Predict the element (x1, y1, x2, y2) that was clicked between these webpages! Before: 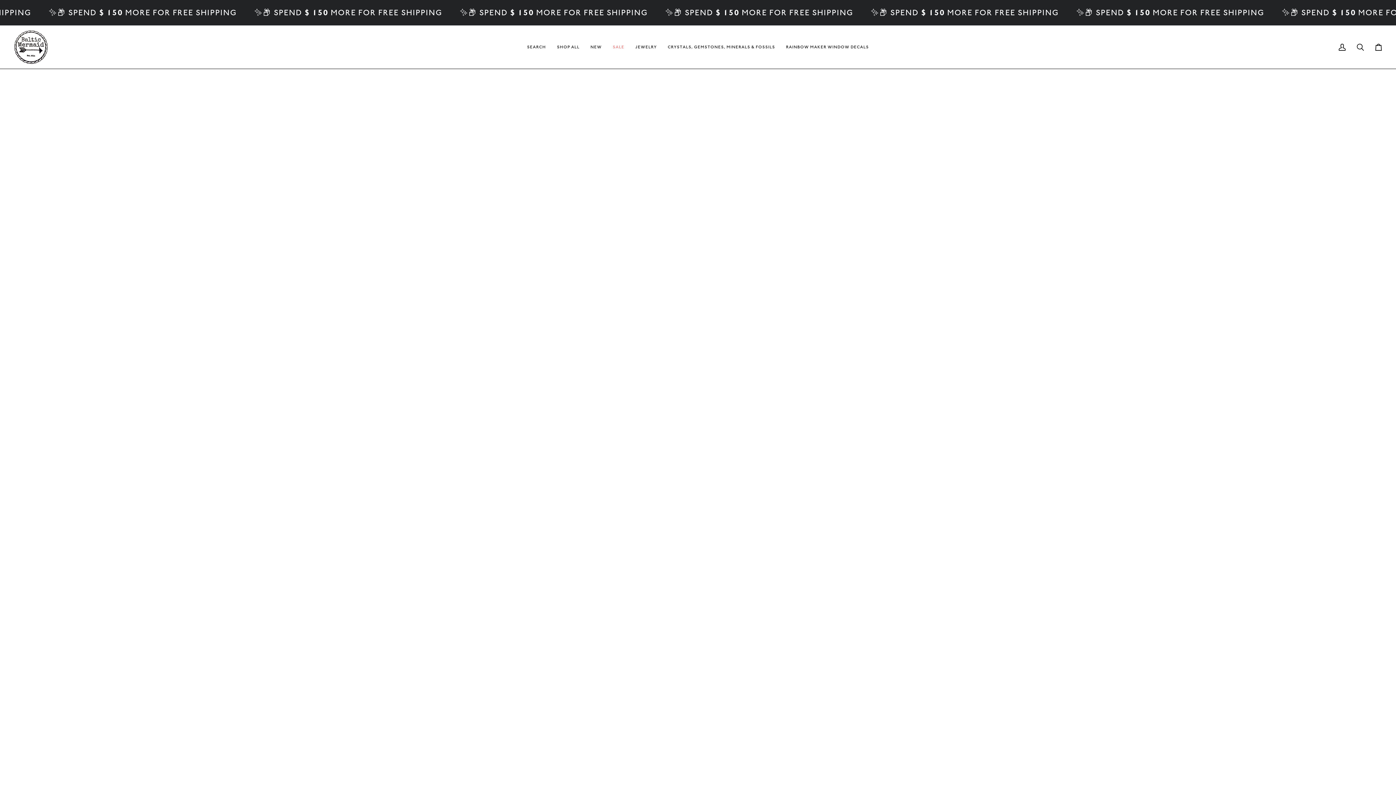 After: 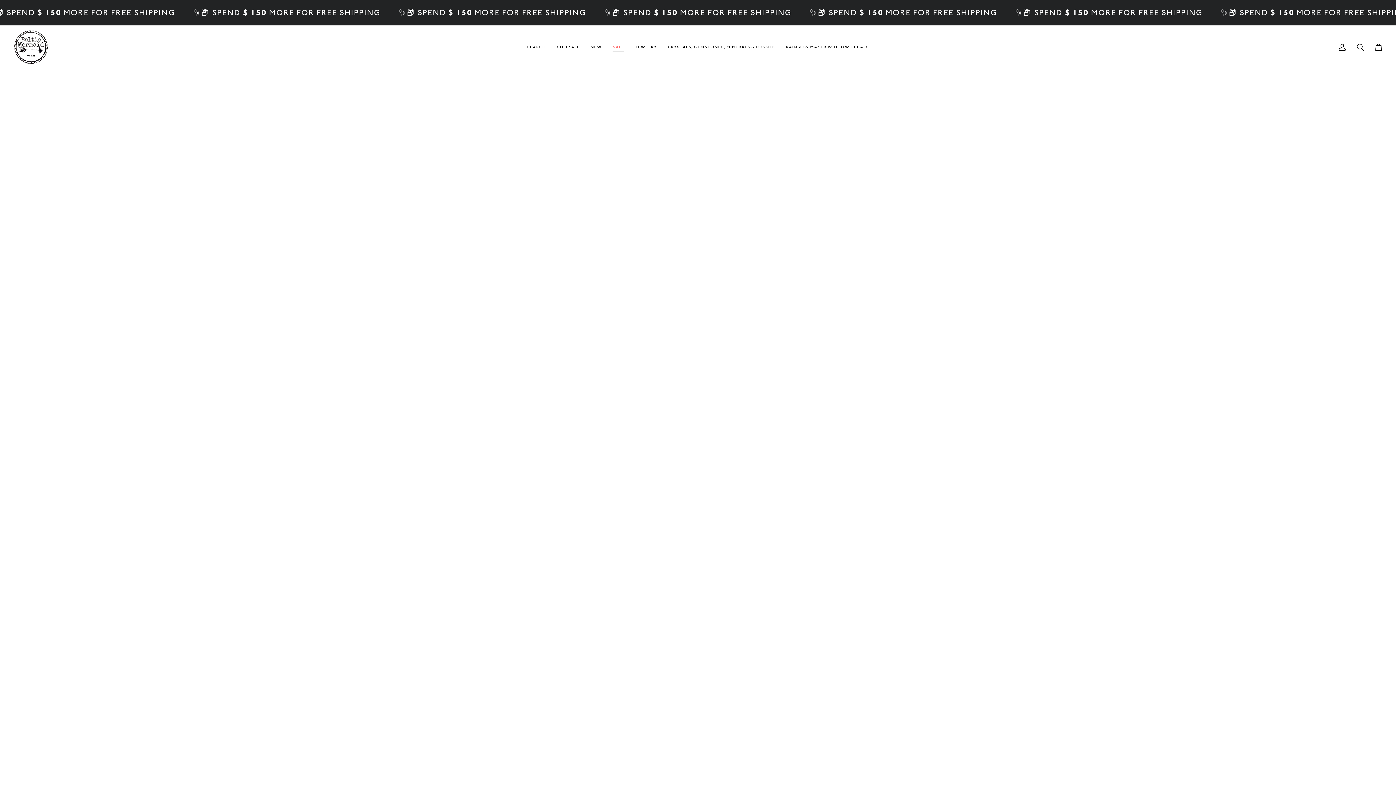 Action: bbox: (607, 25, 630, 68) label: SALE